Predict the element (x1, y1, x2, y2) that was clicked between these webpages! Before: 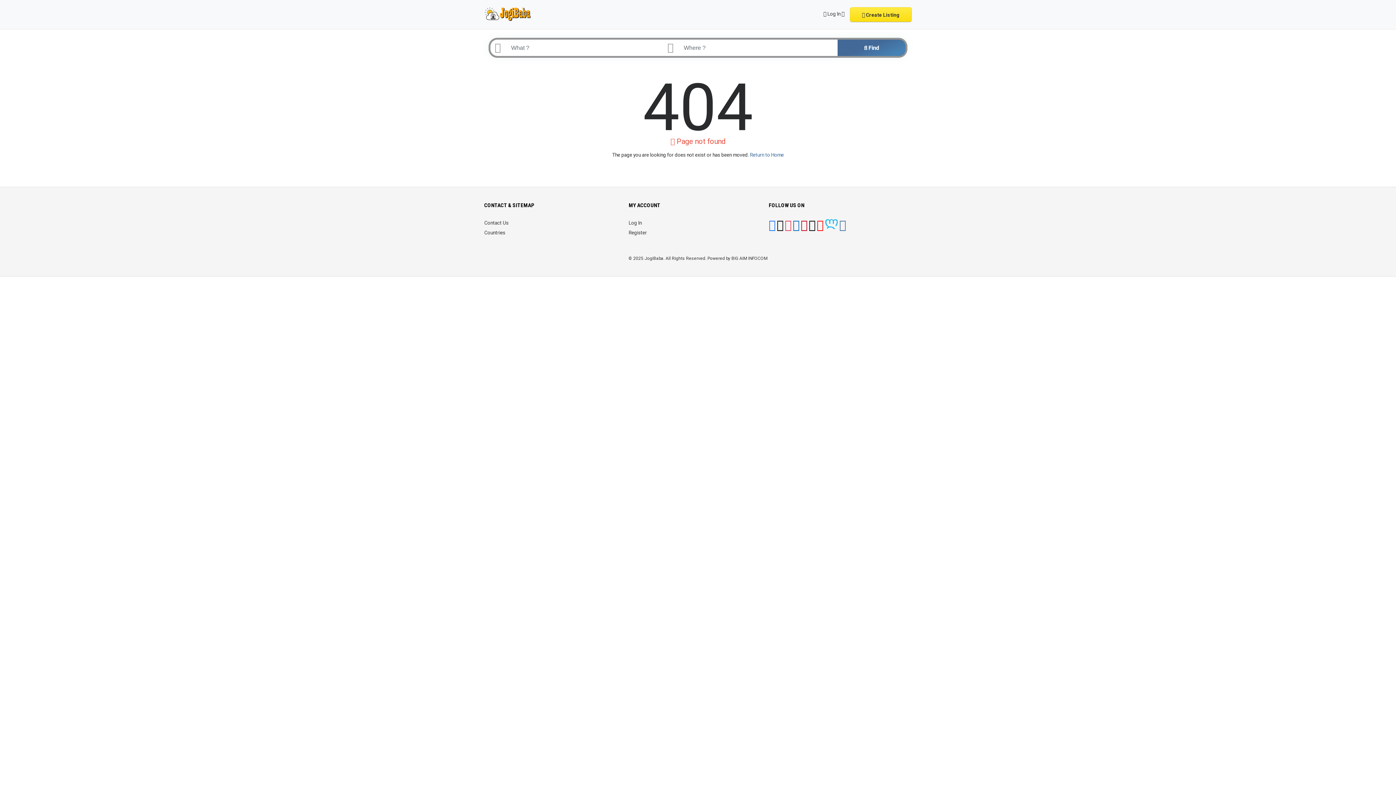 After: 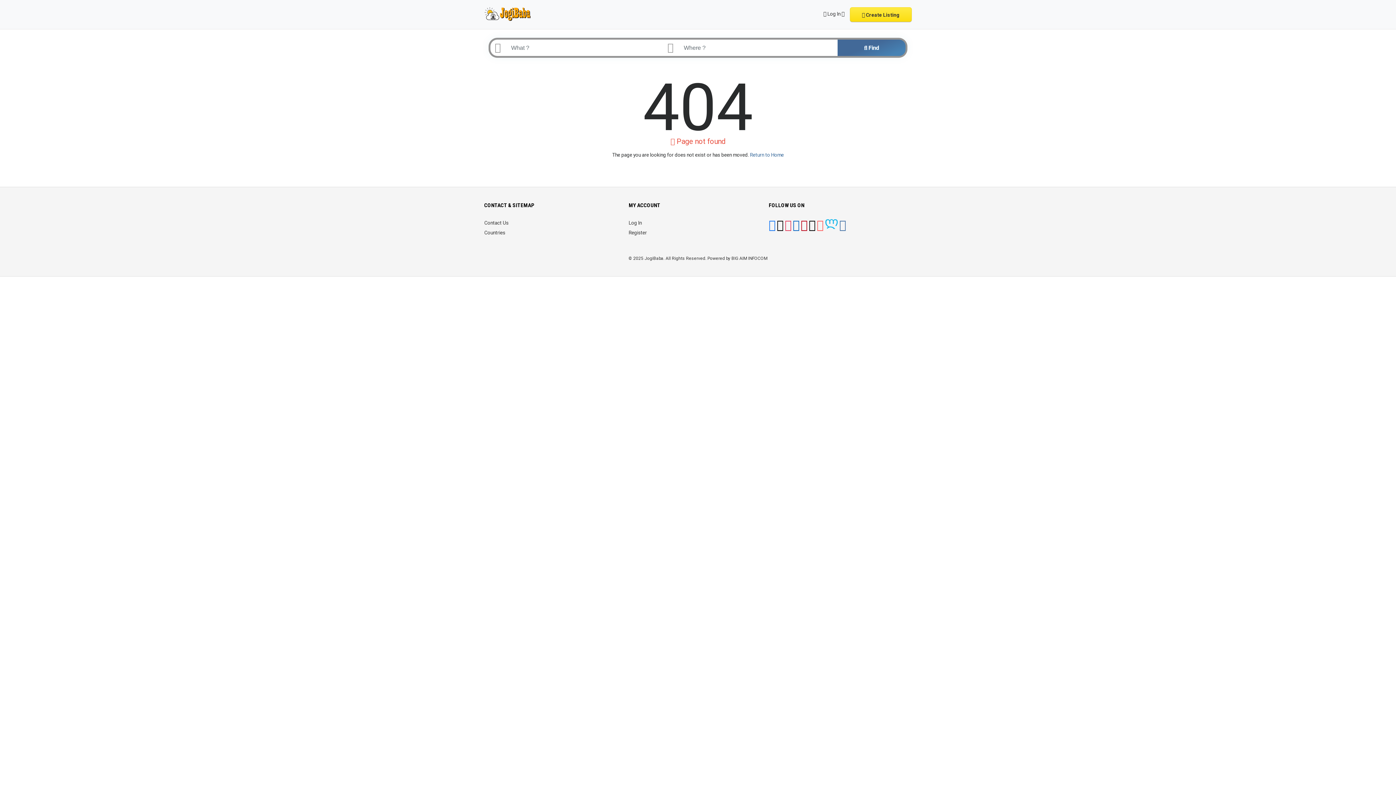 Action: bbox: (816, 224, 823, 230)